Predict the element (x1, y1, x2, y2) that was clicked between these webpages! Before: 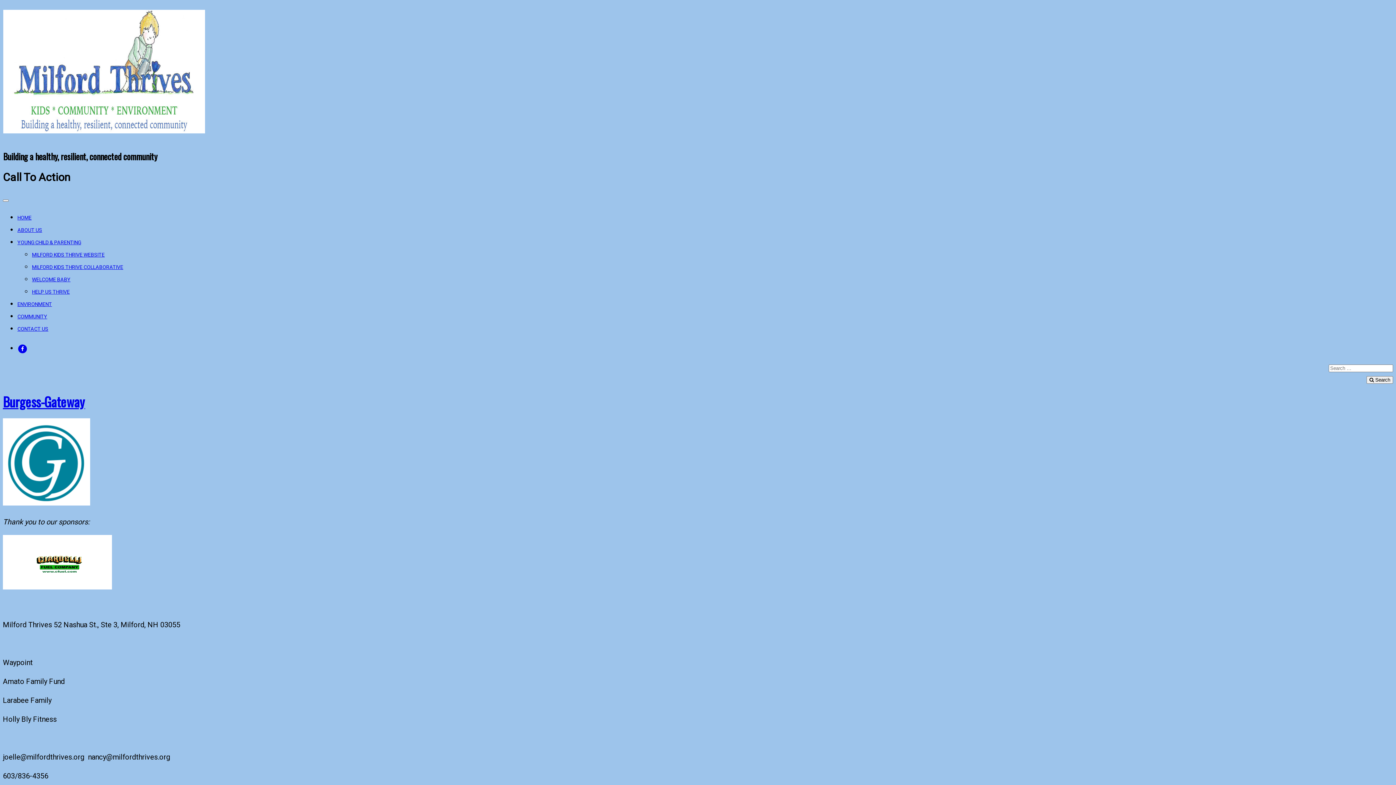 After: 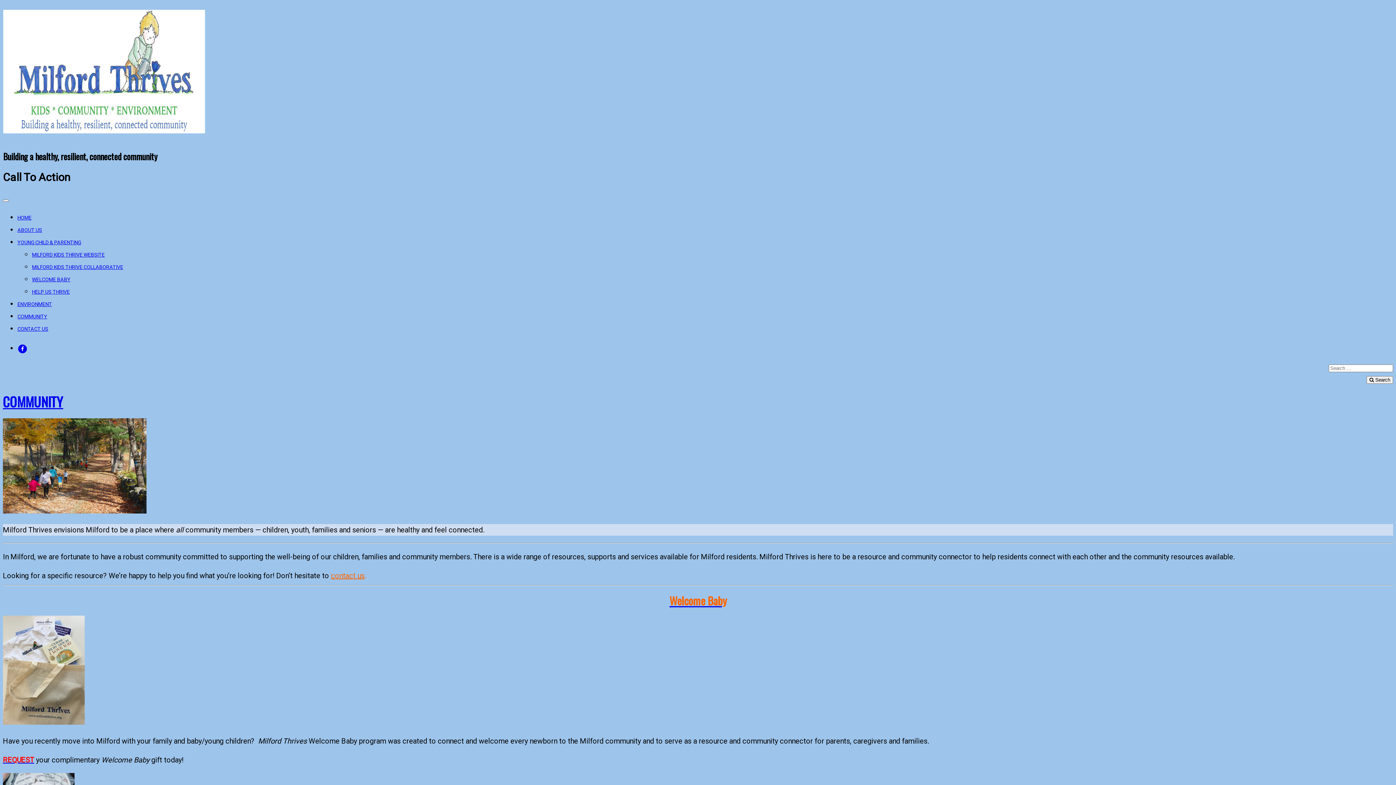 Action: label: COMMUNITY bbox: (17, 313, 47, 319)